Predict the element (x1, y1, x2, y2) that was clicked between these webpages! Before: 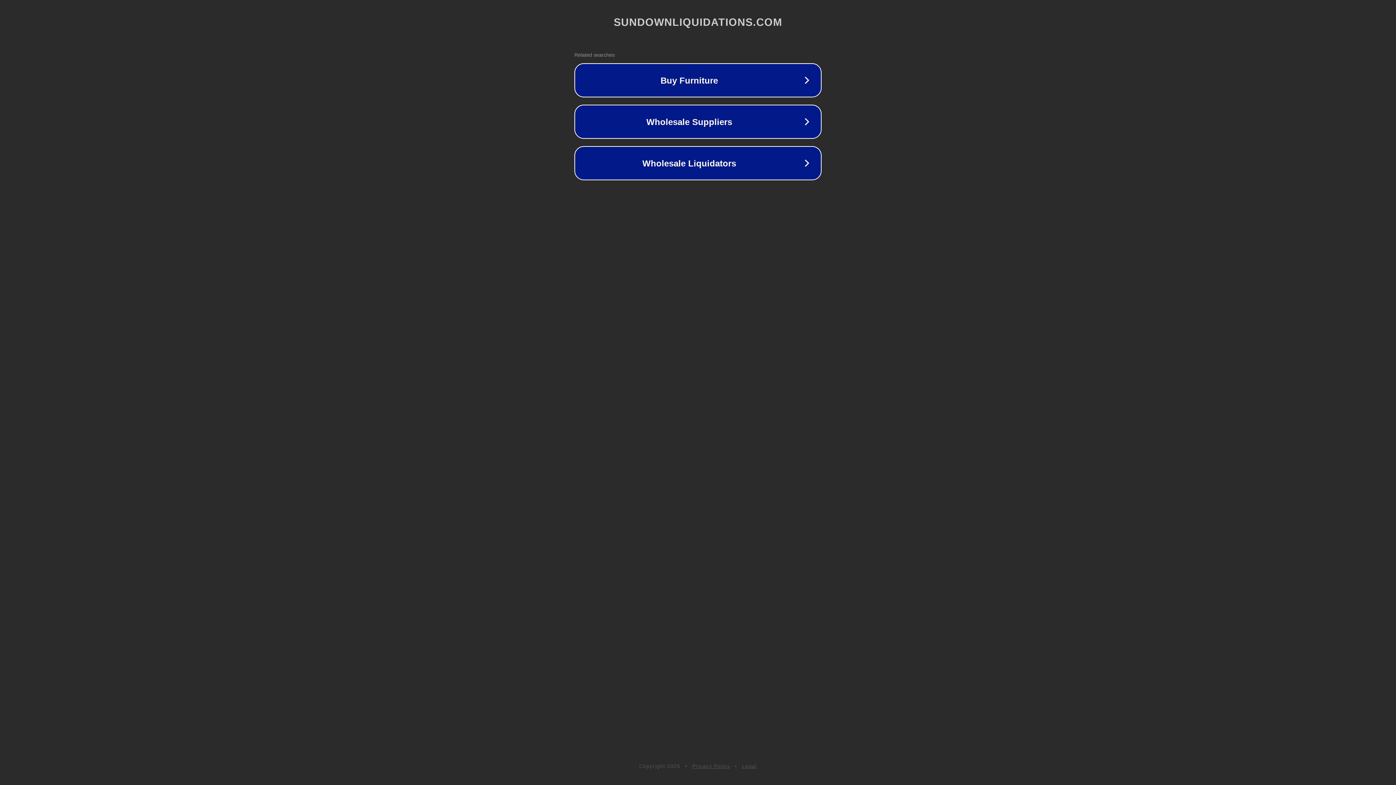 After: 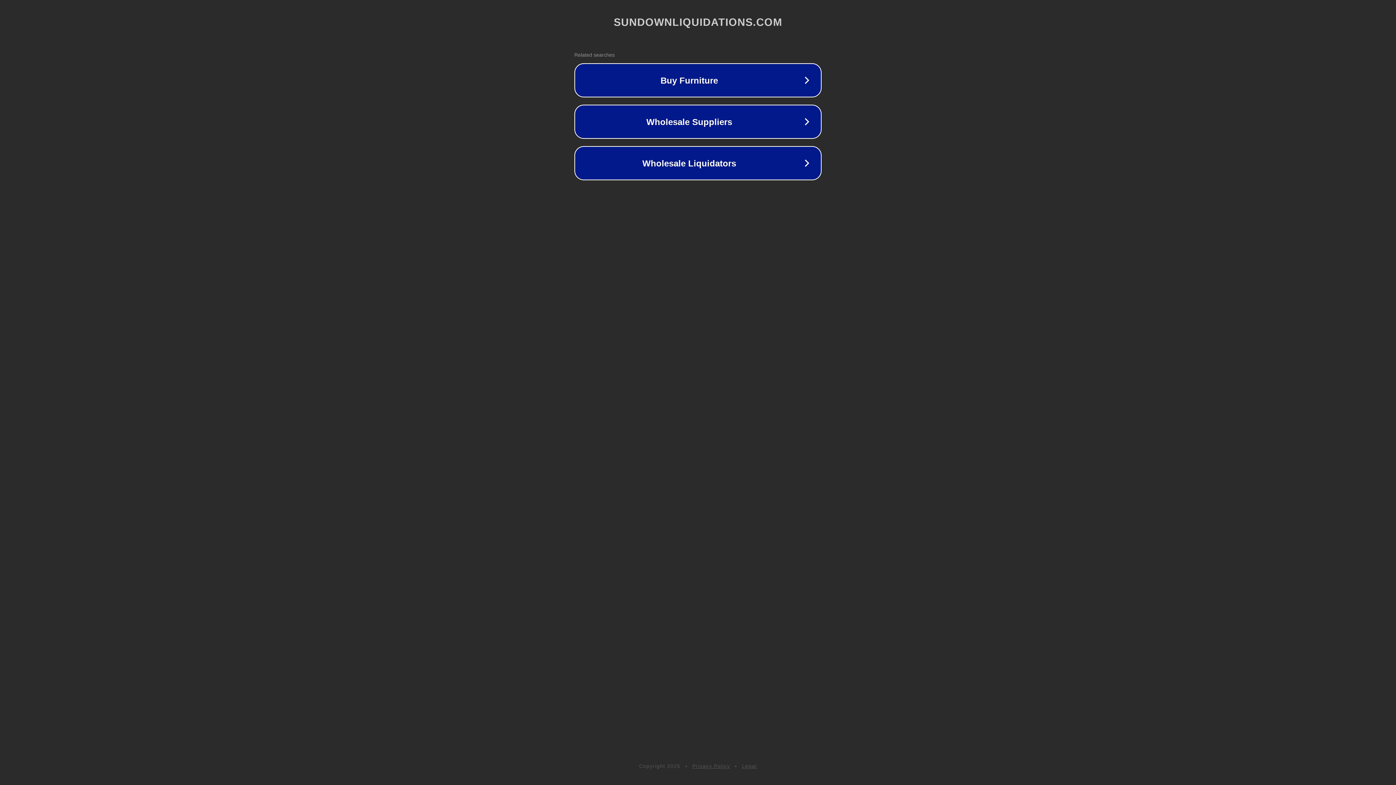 Action: bbox: (692, 763, 730, 769) label: Privacy Policy